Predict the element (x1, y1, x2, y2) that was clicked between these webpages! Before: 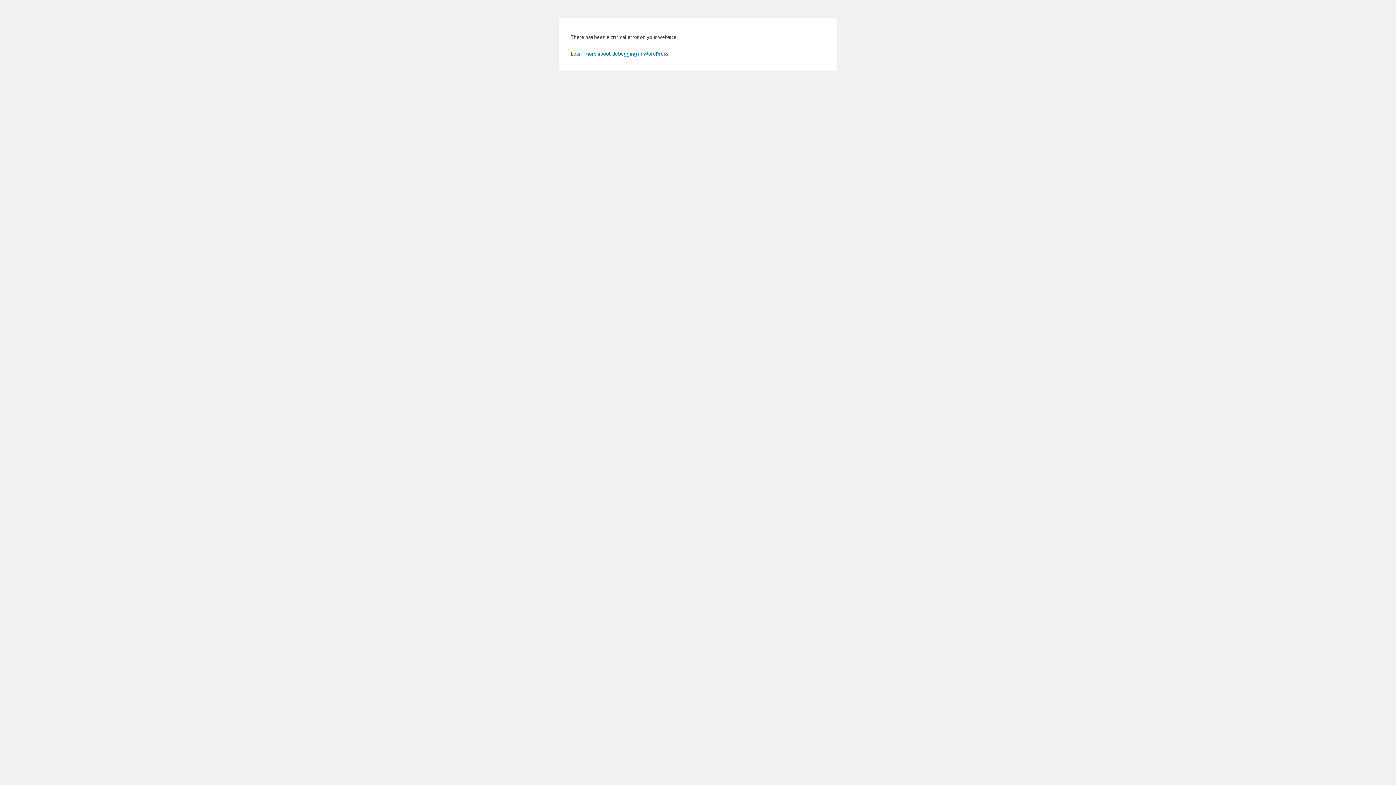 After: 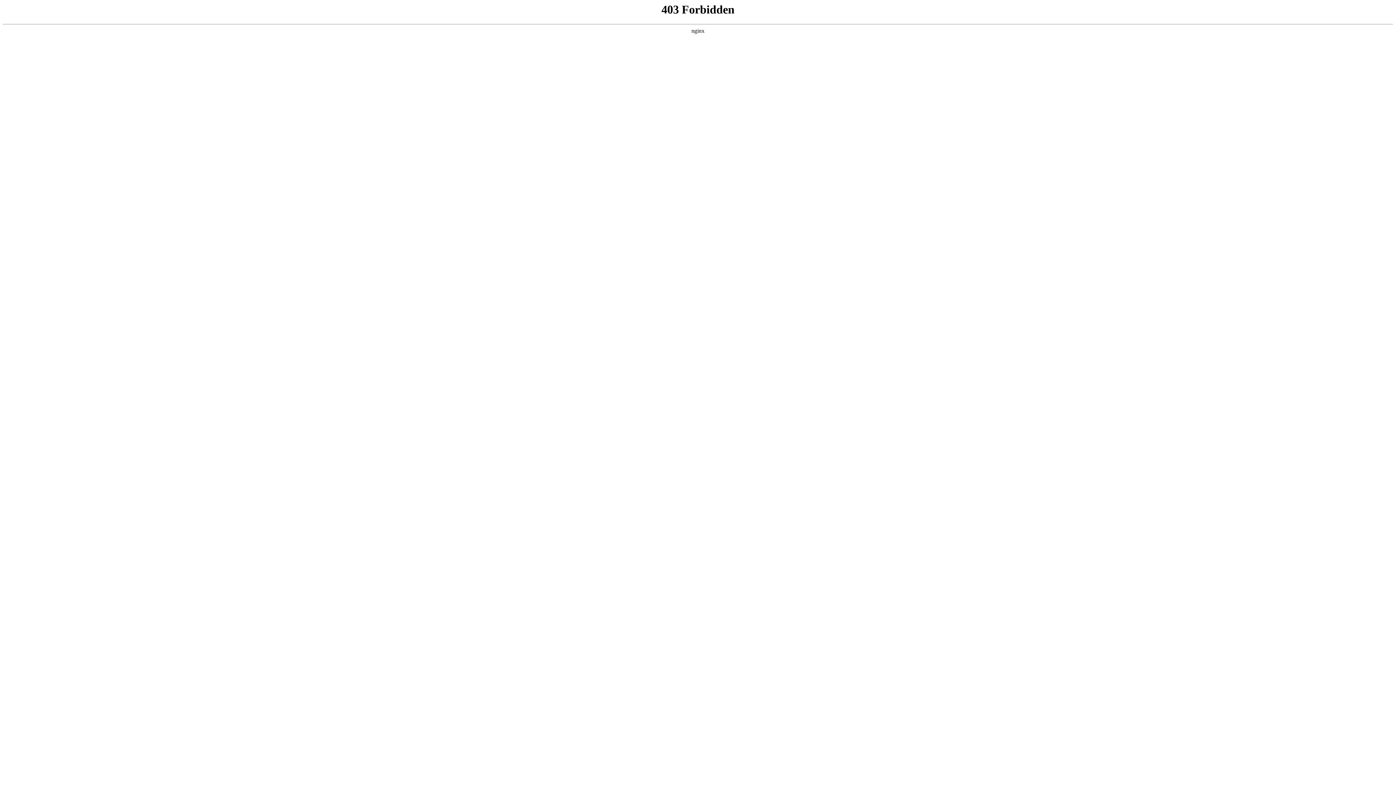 Action: label: Learn more about debugging in WordPress. bbox: (570, 50, 669, 56)